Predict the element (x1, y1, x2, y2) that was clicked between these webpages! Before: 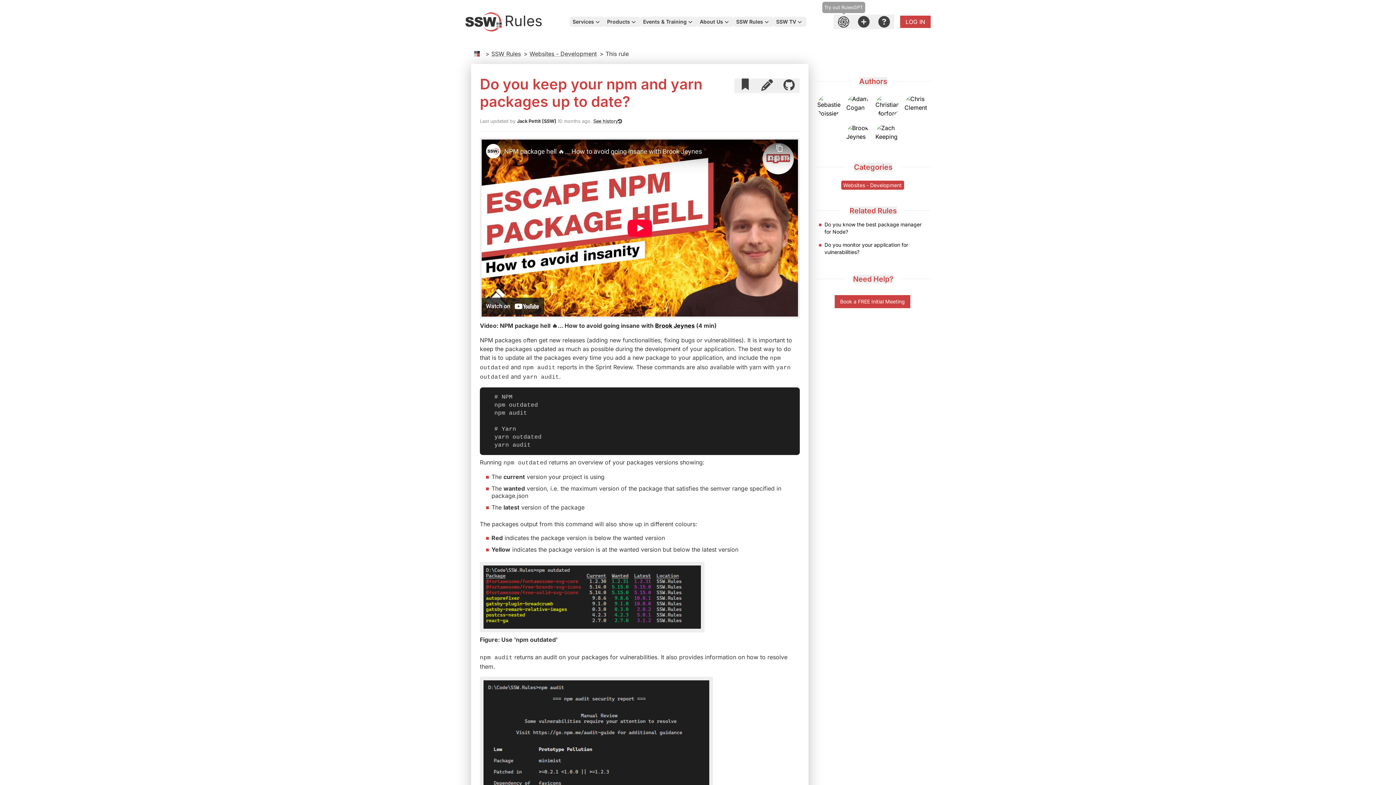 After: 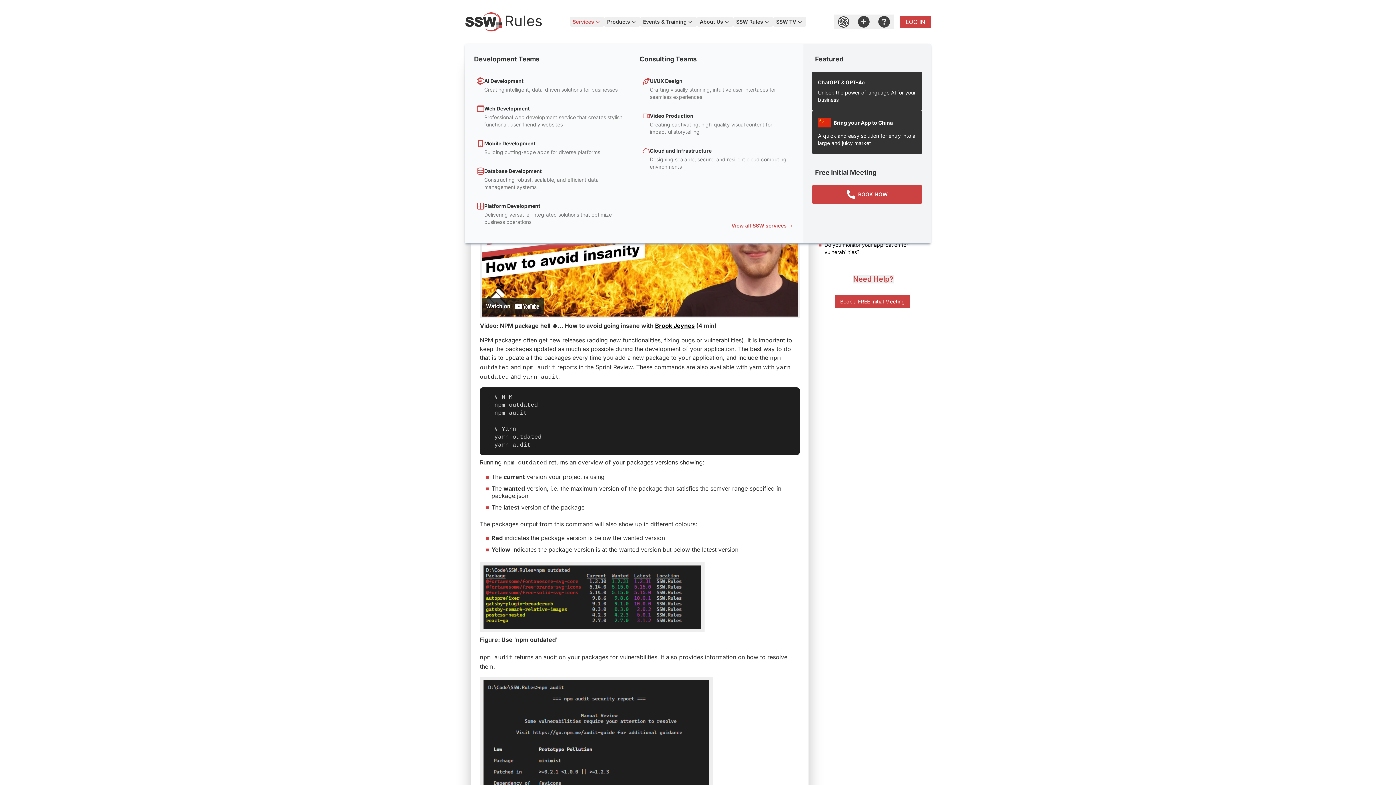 Action: bbox: (569, 16, 604, 26) label: Services
chevronDown